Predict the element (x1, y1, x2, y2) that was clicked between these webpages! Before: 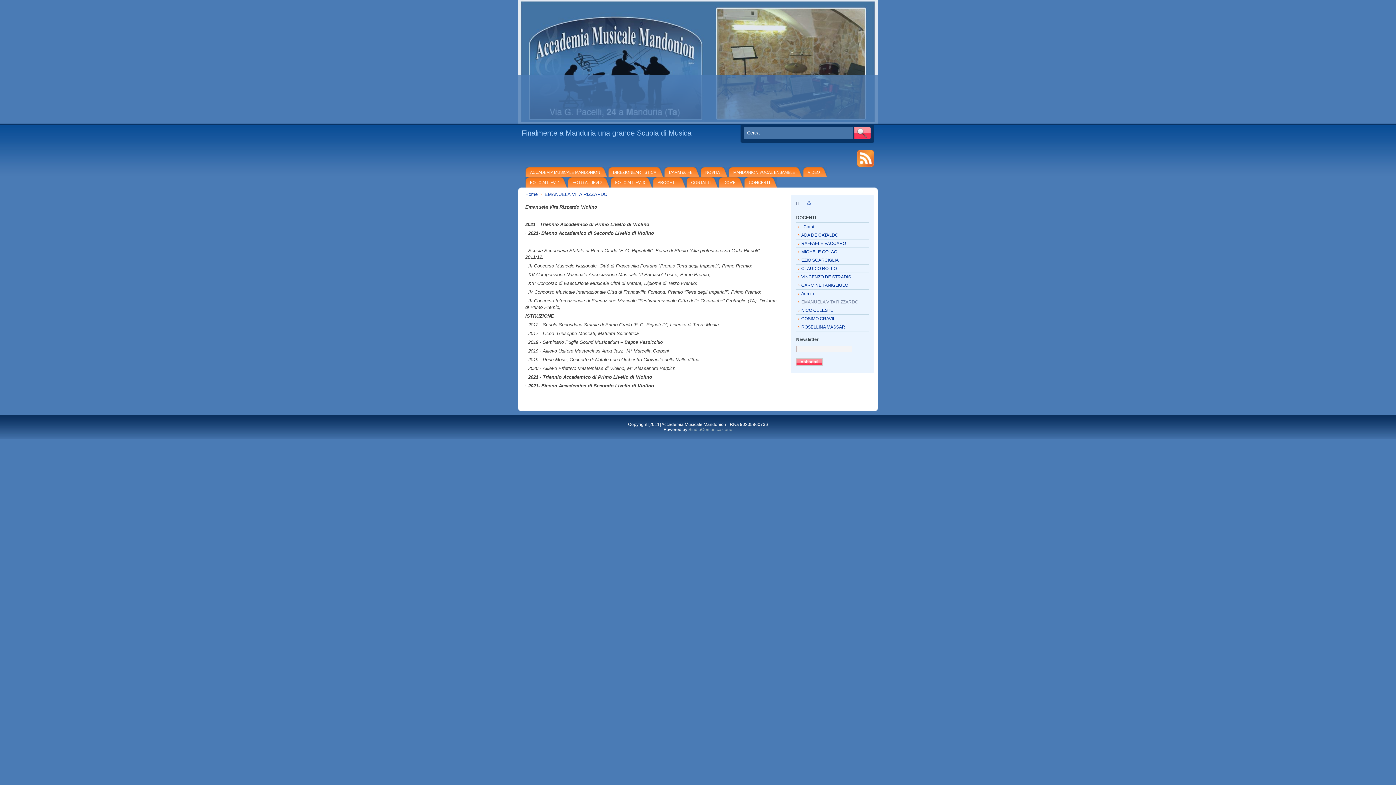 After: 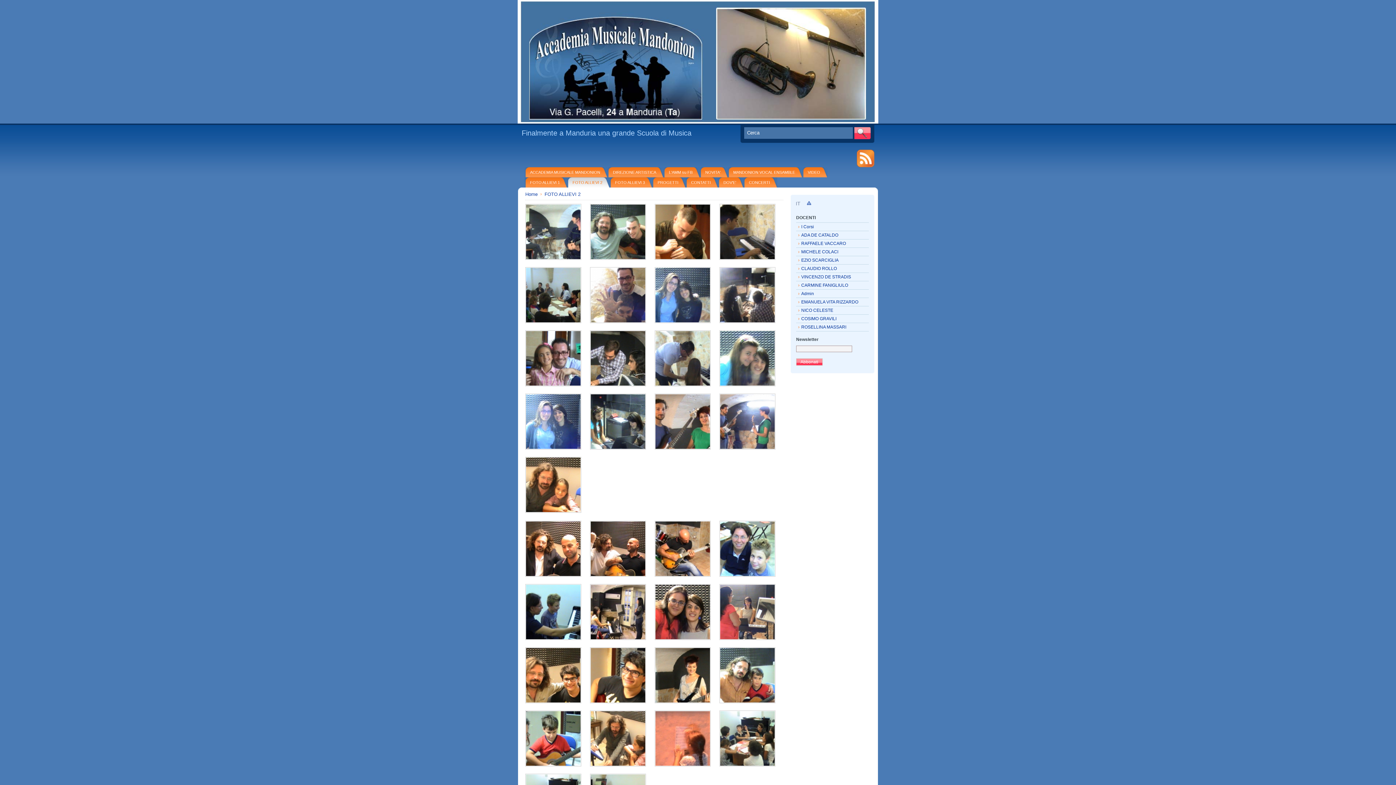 Action: bbox: (572, 177, 609, 187) label: FOTO ALLIEVI 2